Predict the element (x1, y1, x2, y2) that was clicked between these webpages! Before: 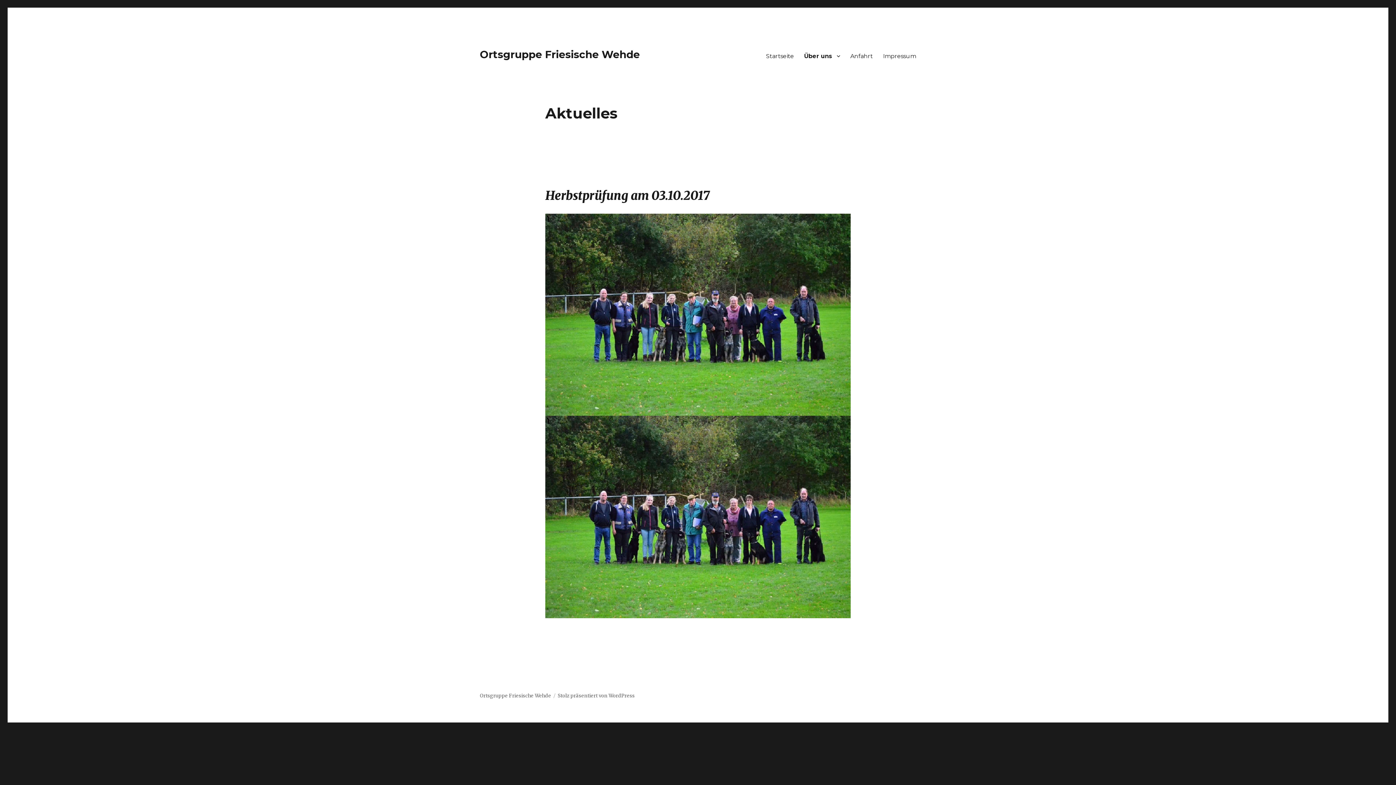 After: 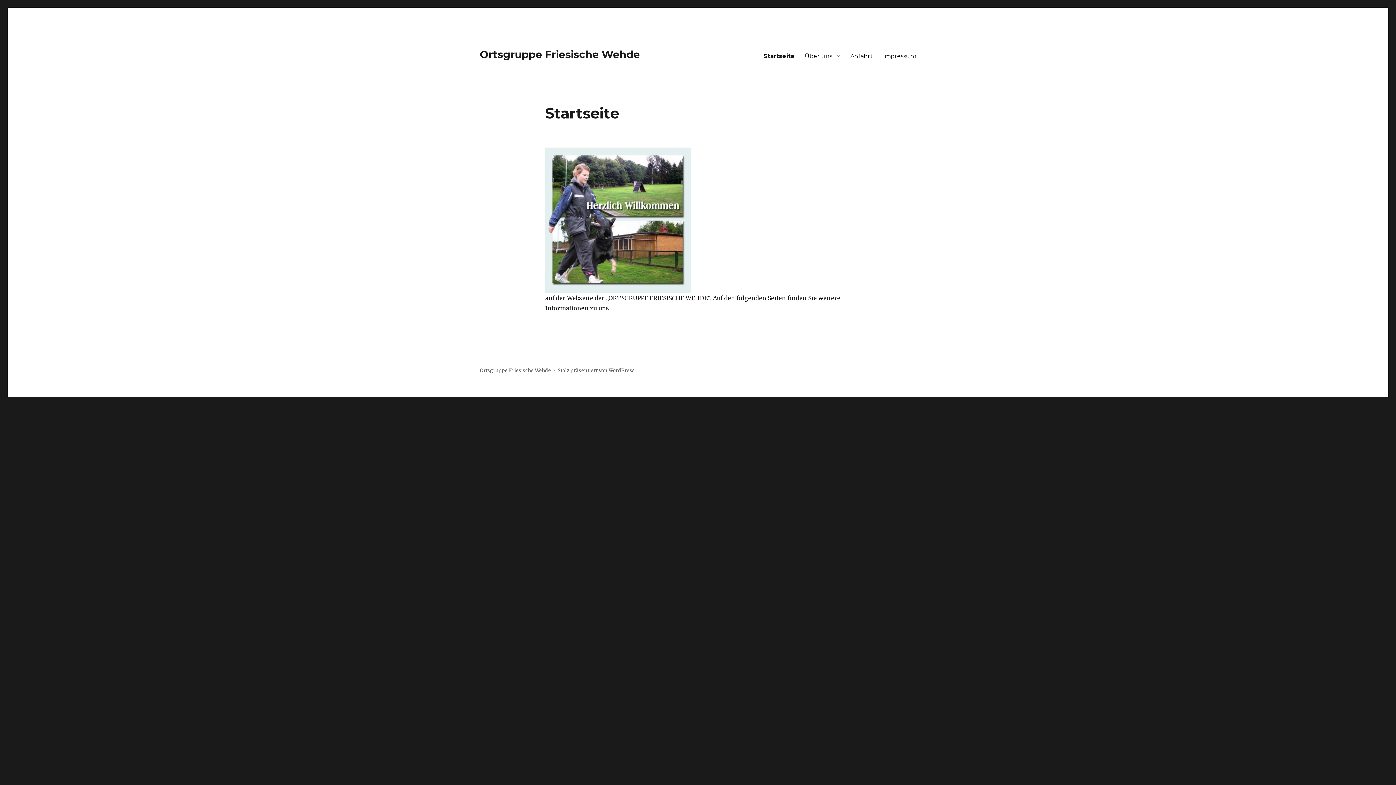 Action: label: Ortsgruppe Friesische Wehde bbox: (480, 692, 551, 699)